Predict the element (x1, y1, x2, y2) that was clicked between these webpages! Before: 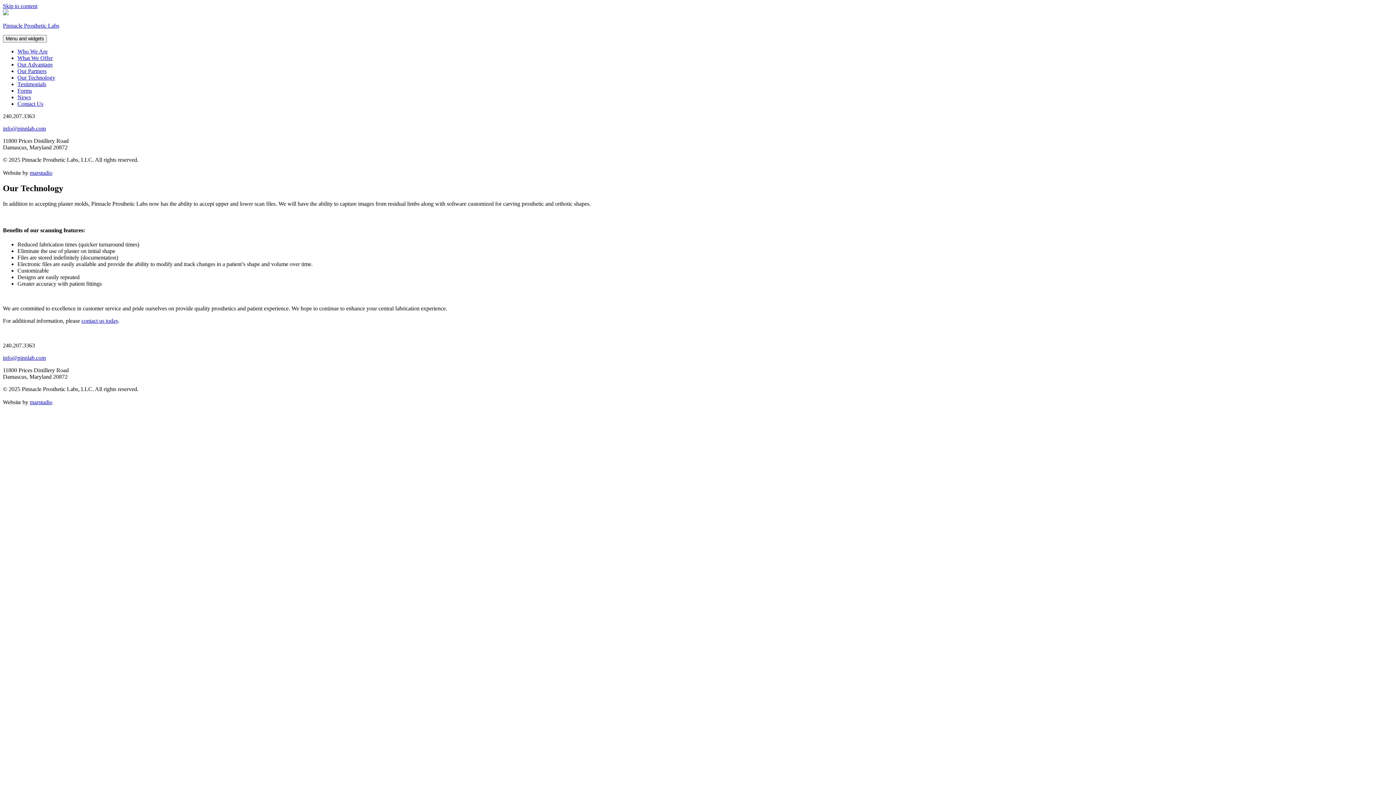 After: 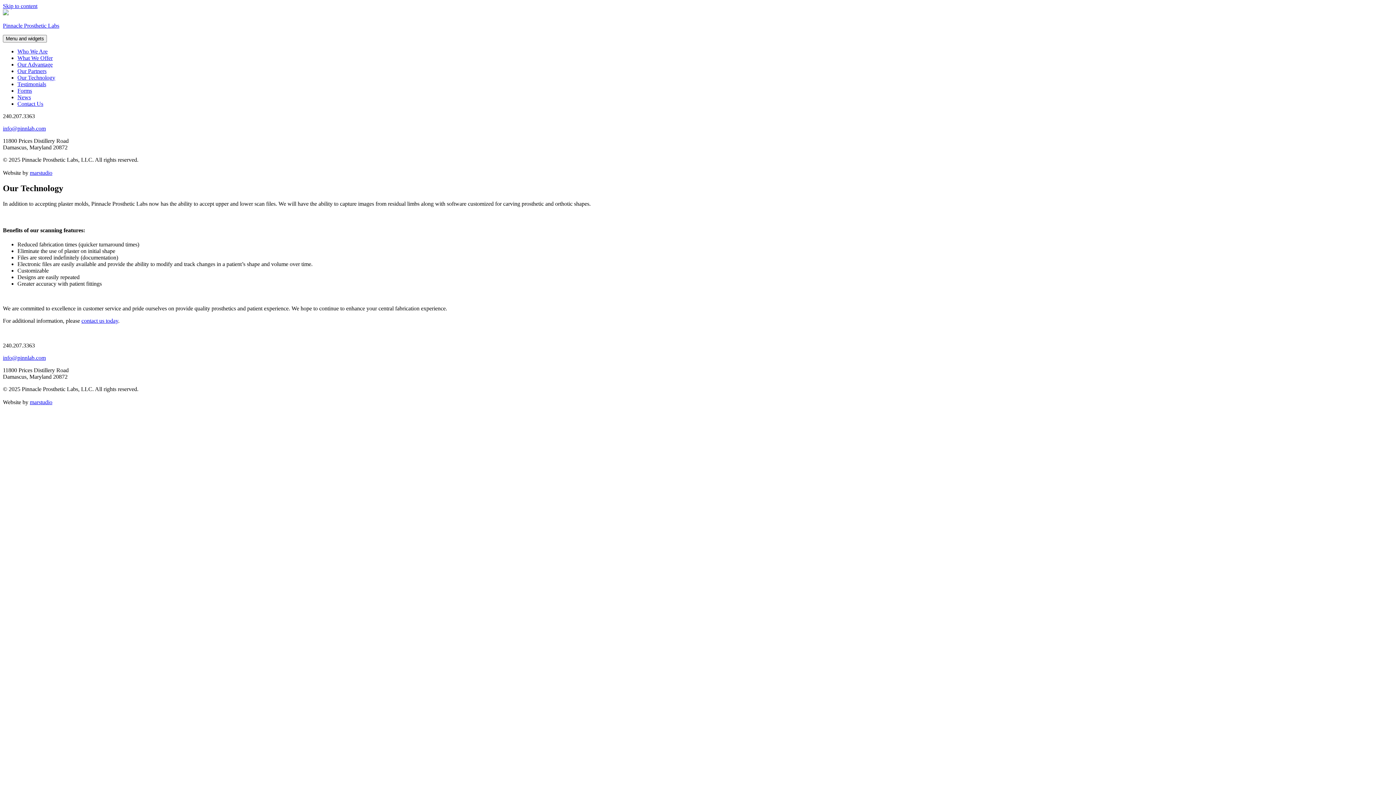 Action: bbox: (29, 399, 52, 405) label: marstudio